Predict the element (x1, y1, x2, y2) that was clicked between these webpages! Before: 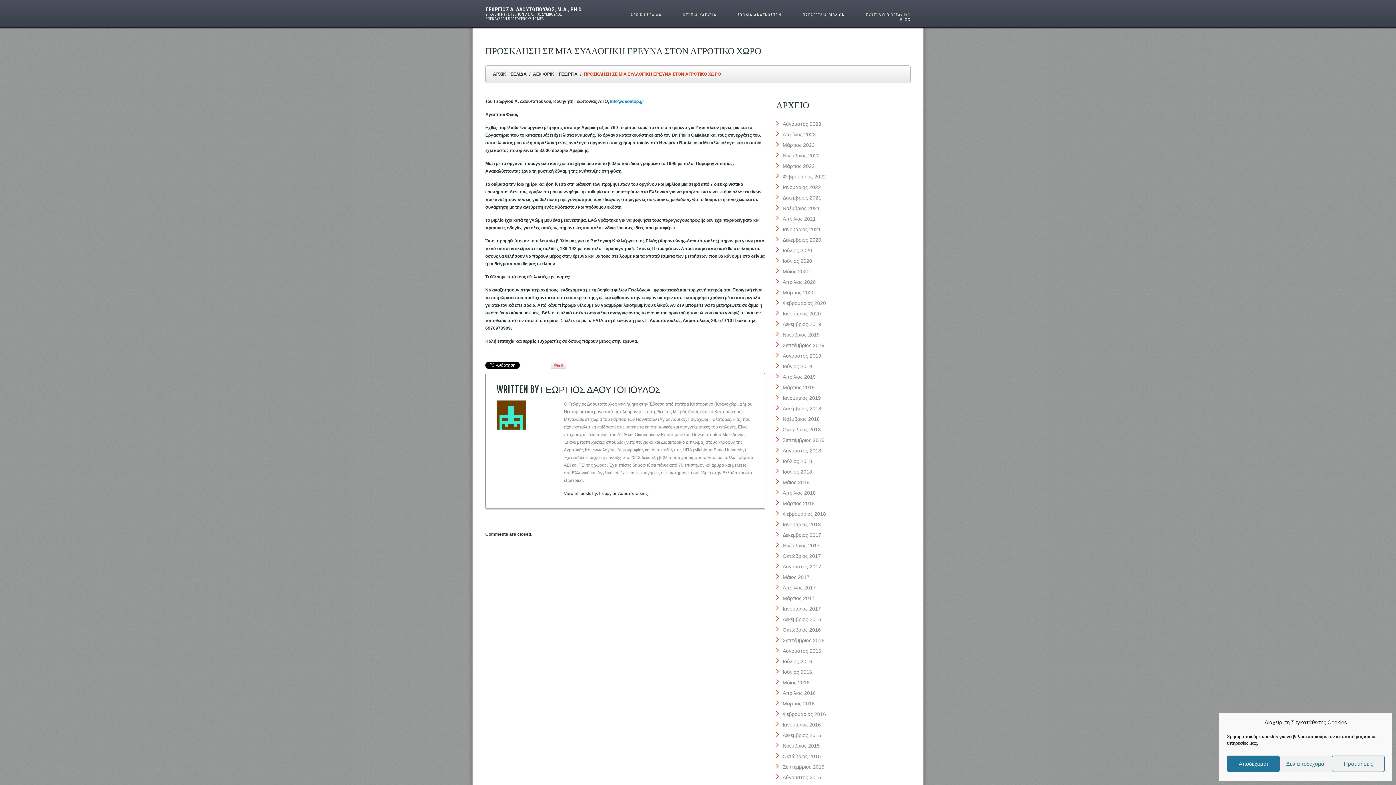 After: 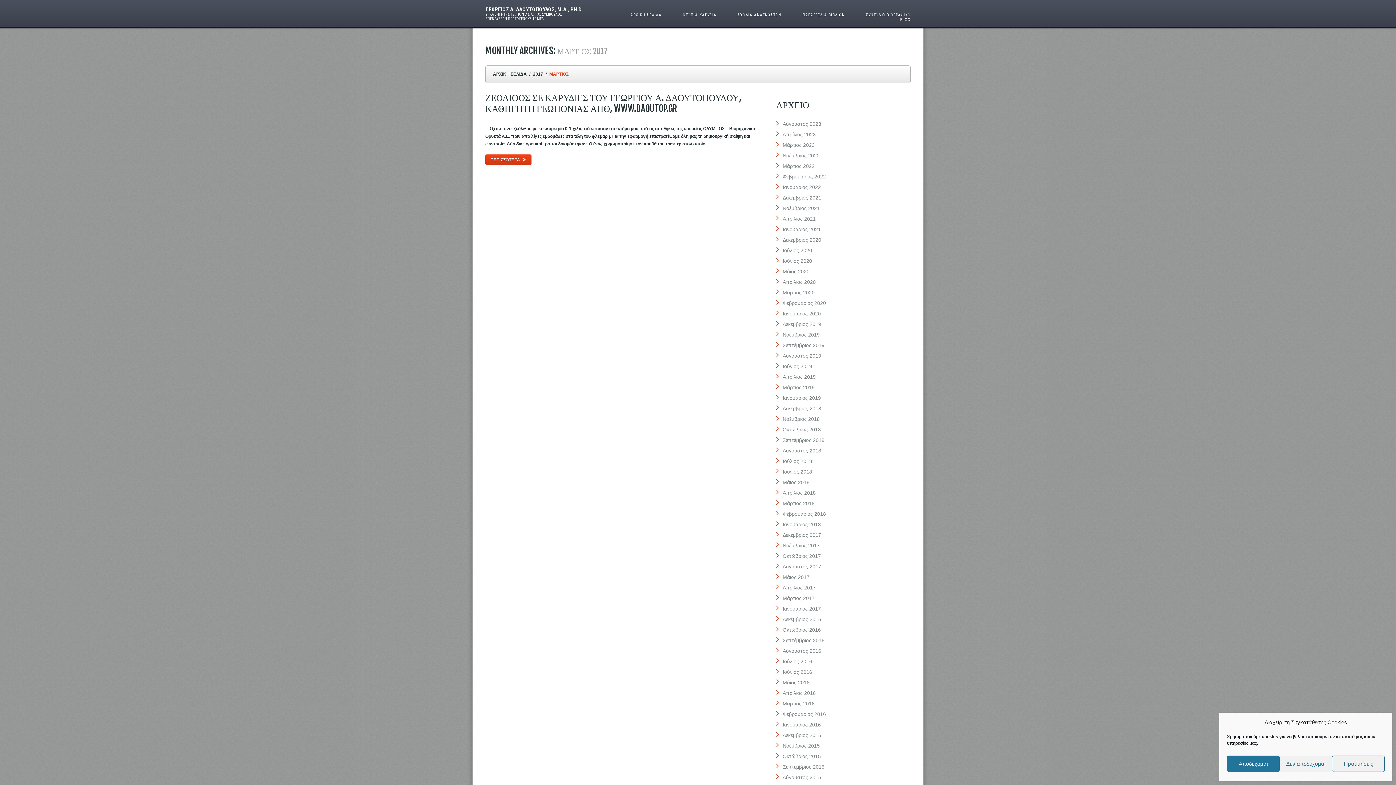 Action: bbox: (782, 595, 814, 601) label: Μάρτιος 2017